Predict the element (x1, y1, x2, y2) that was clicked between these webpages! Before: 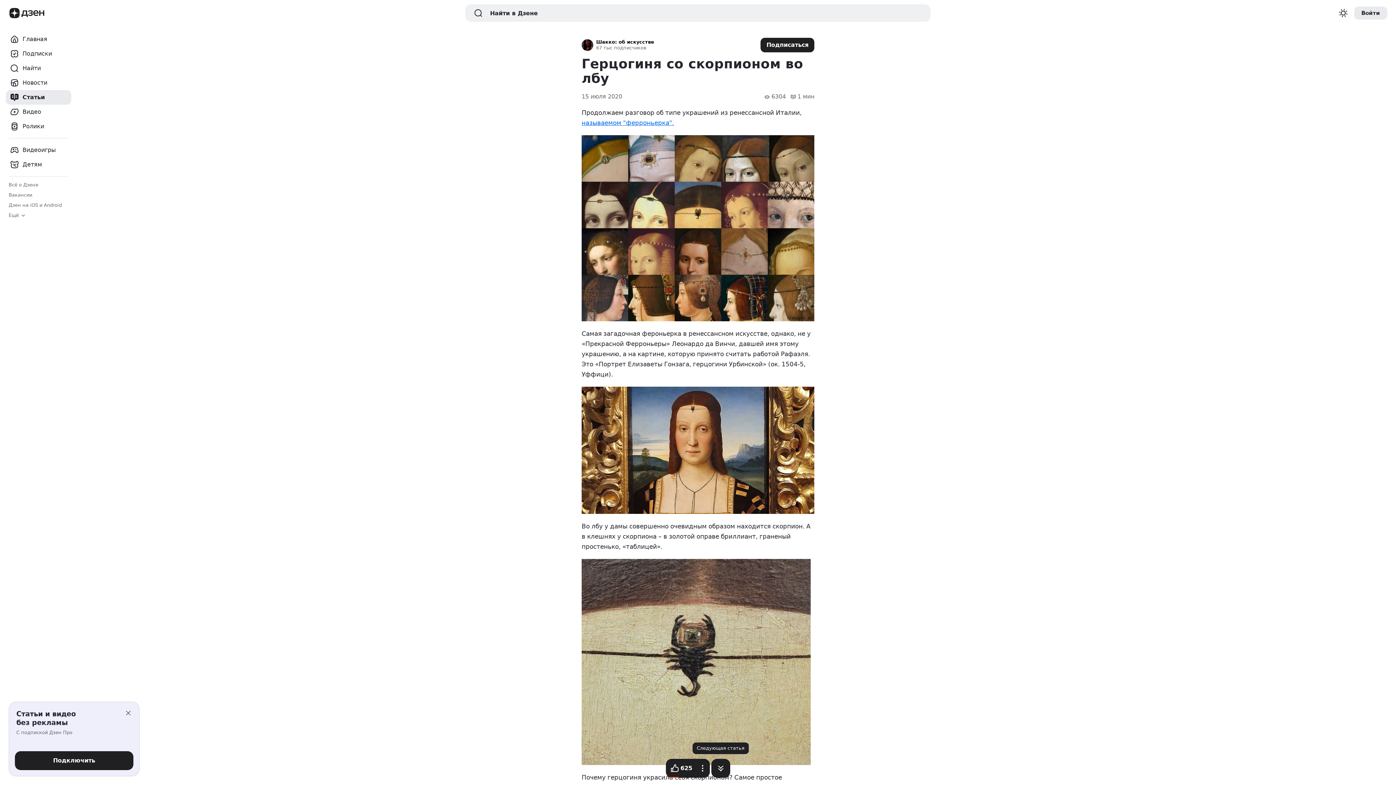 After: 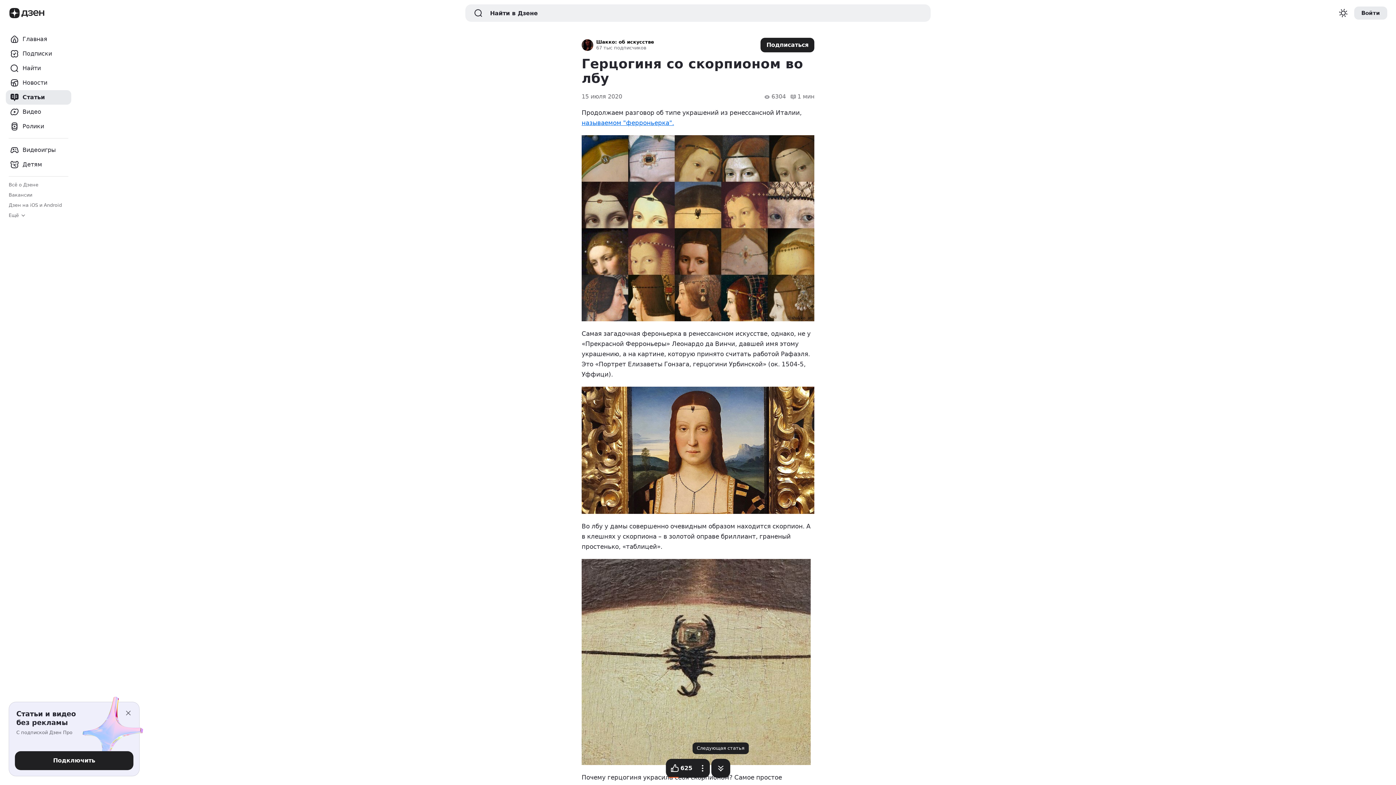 Action: bbox: (581, 39, 593, 50) label: Аватар канала